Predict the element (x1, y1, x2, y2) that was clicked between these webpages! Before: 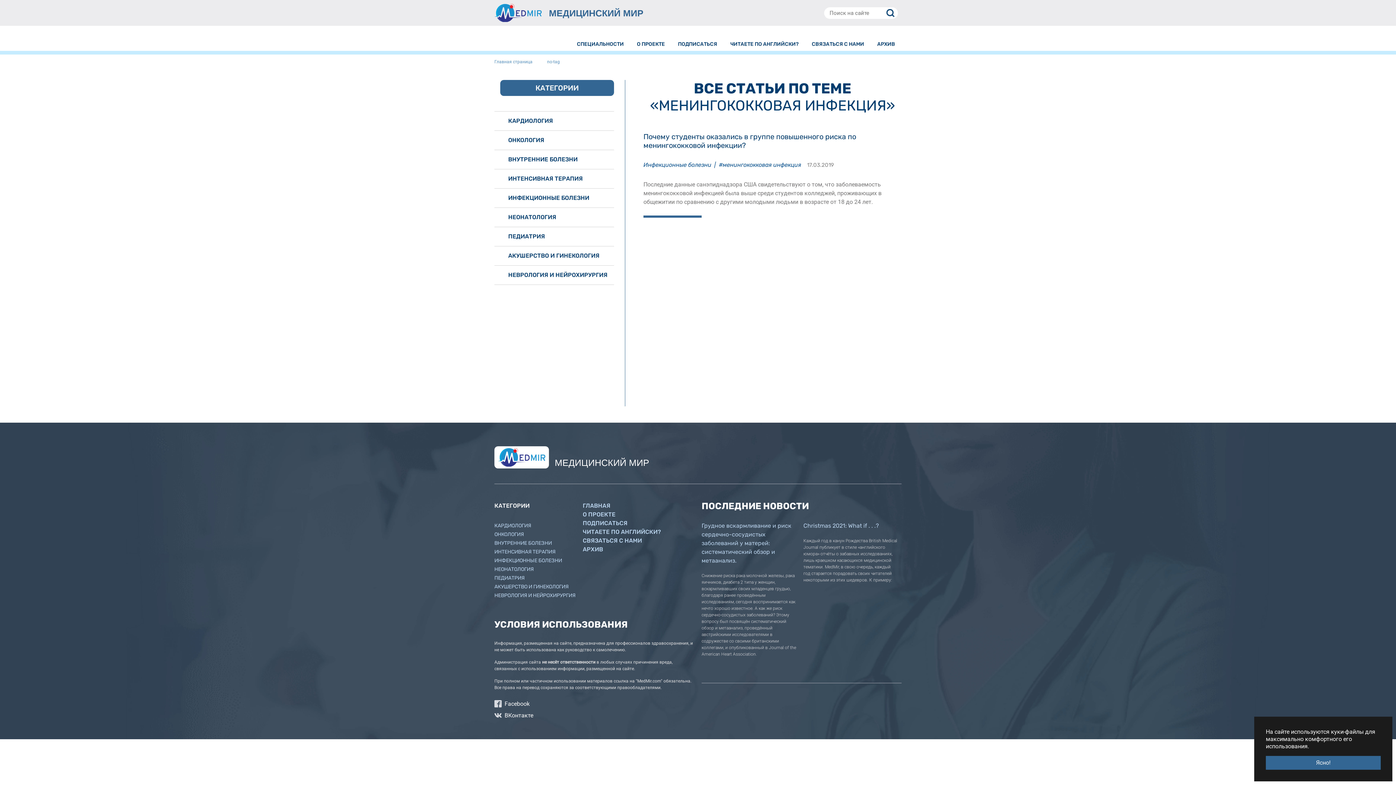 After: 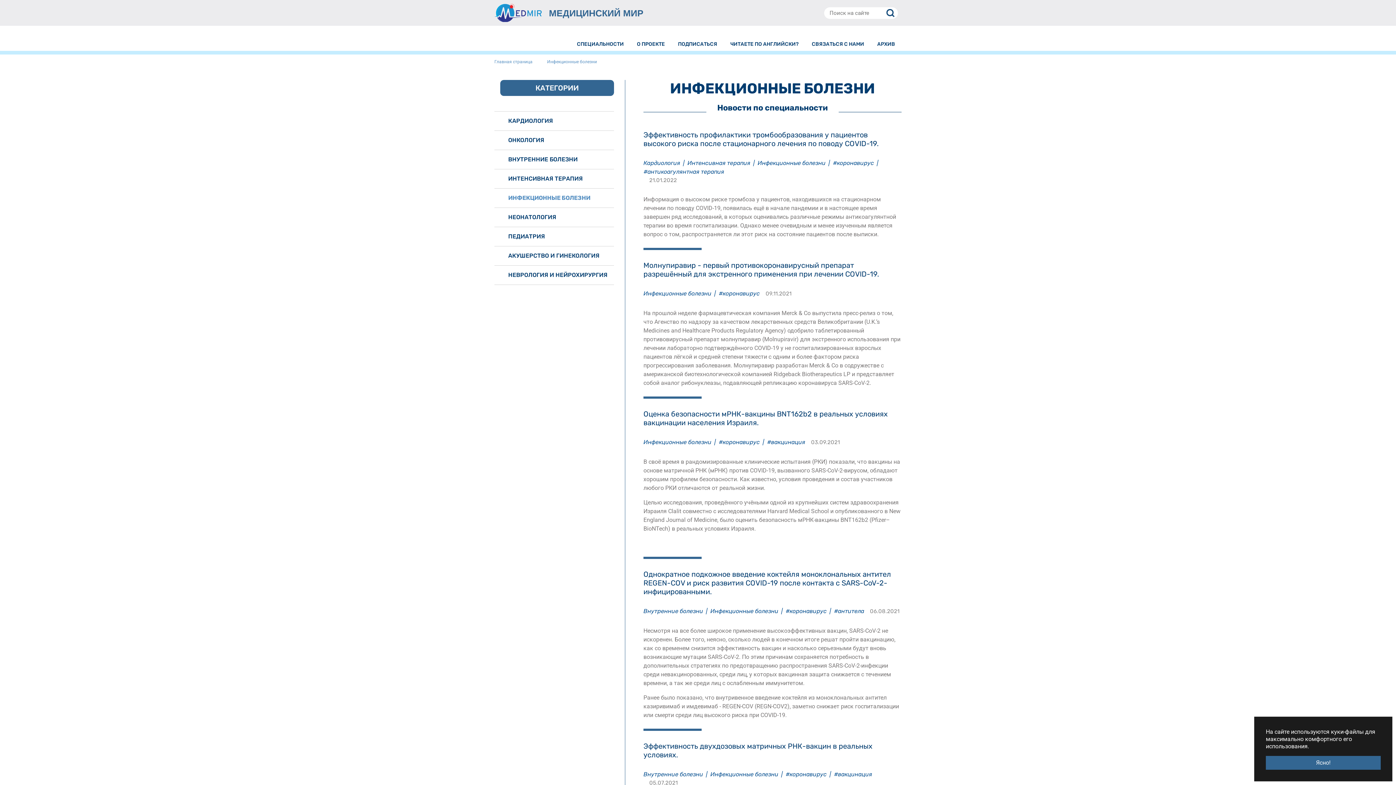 Action: label: ИНФЕКЦИОННЫЕ БОЛЕЗНИ bbox: (508, 194, 589, 201)